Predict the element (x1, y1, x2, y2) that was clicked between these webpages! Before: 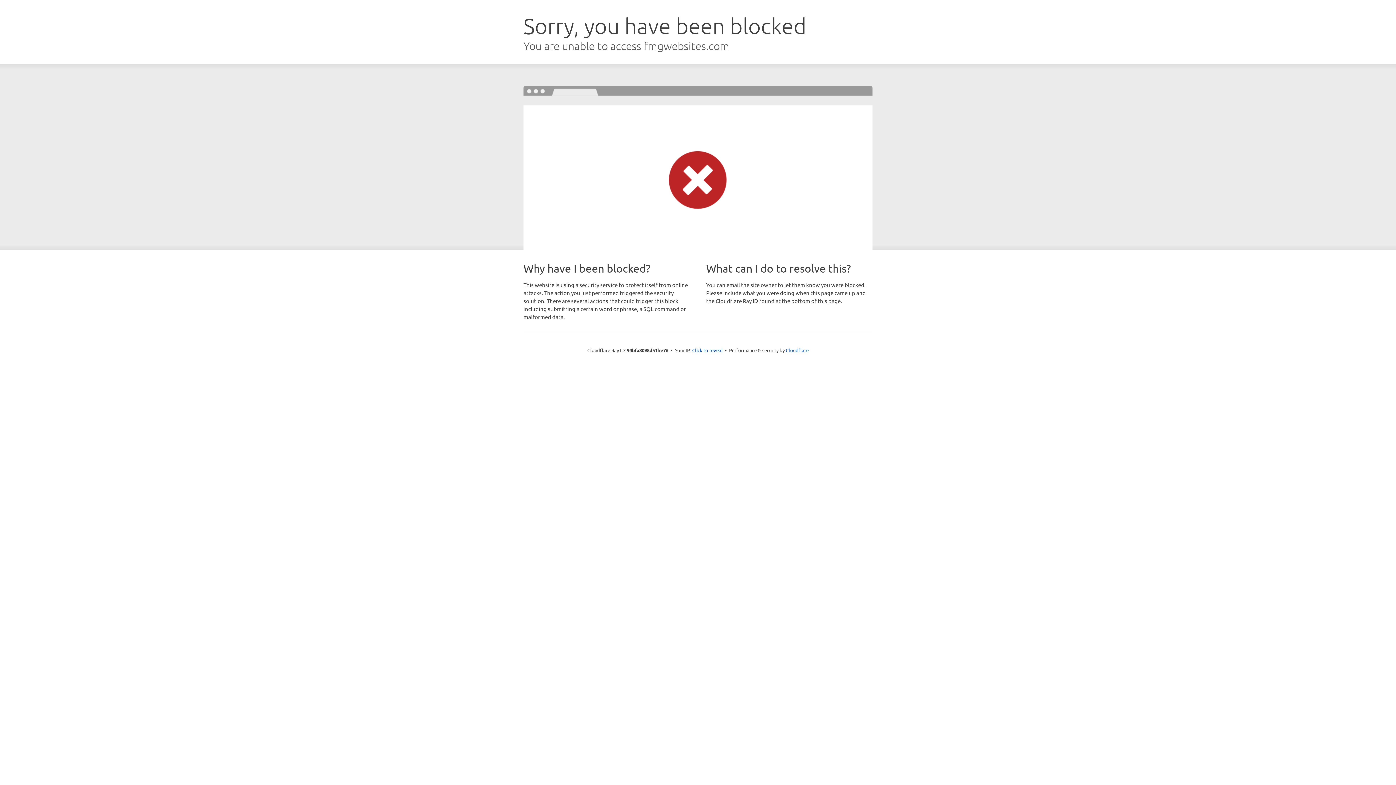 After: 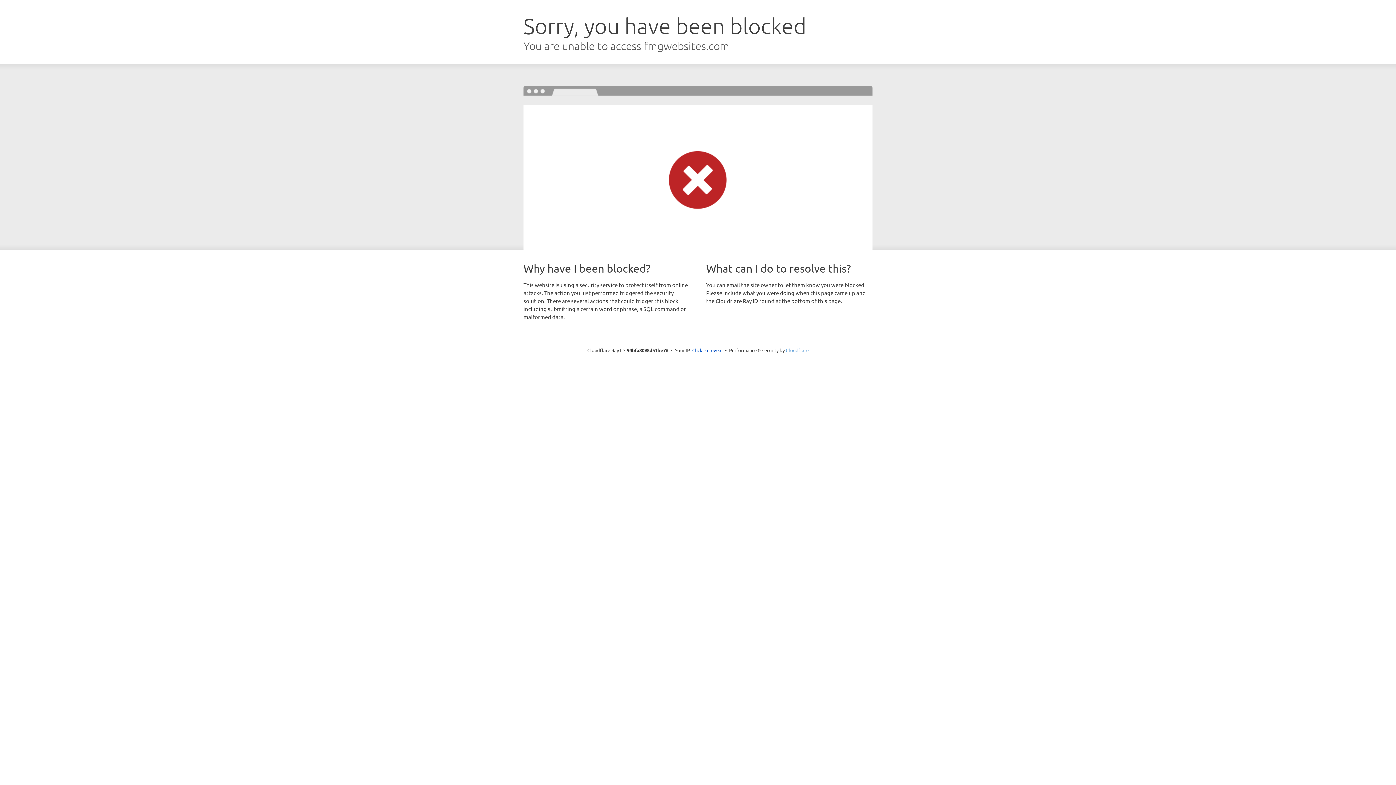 Action: label: Cloudflare bbox: (786, 347, 808, 353)